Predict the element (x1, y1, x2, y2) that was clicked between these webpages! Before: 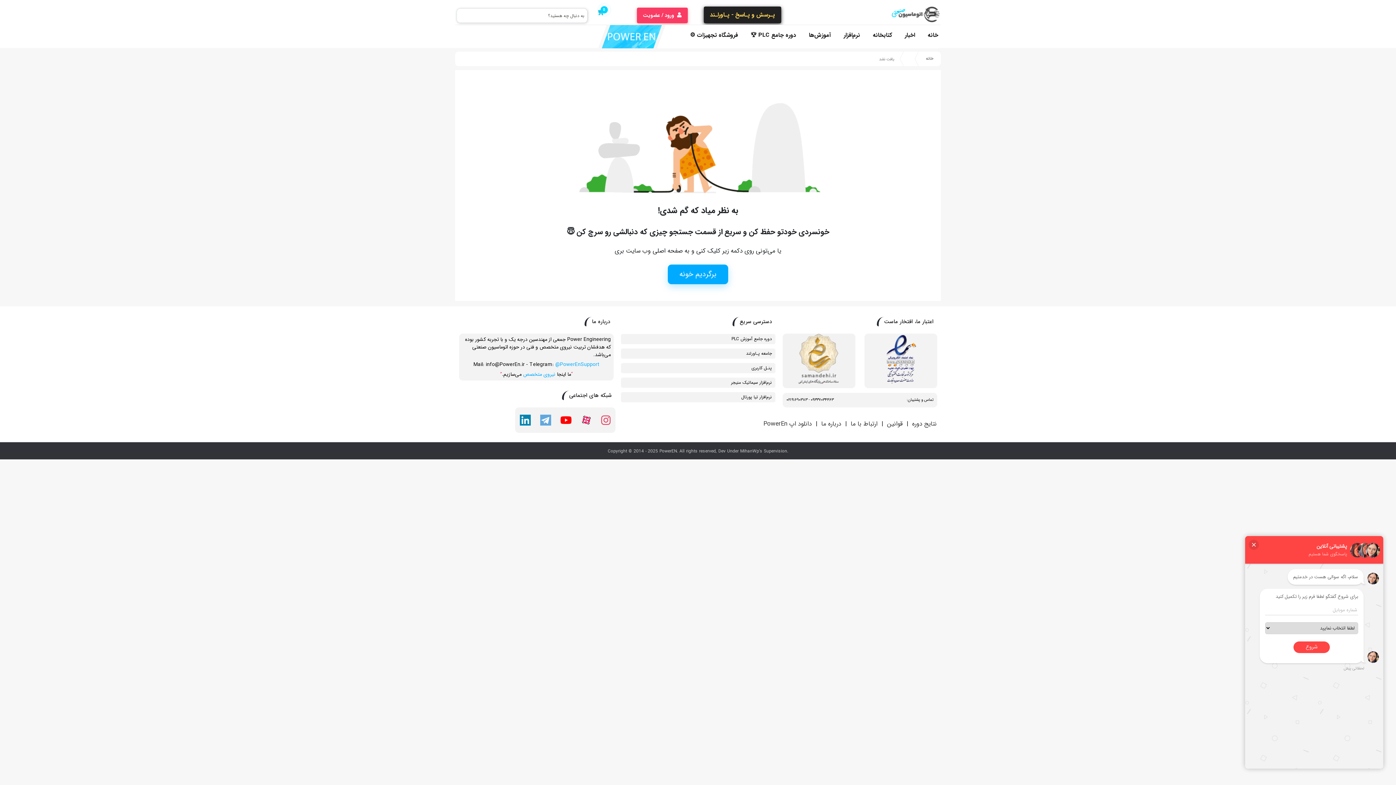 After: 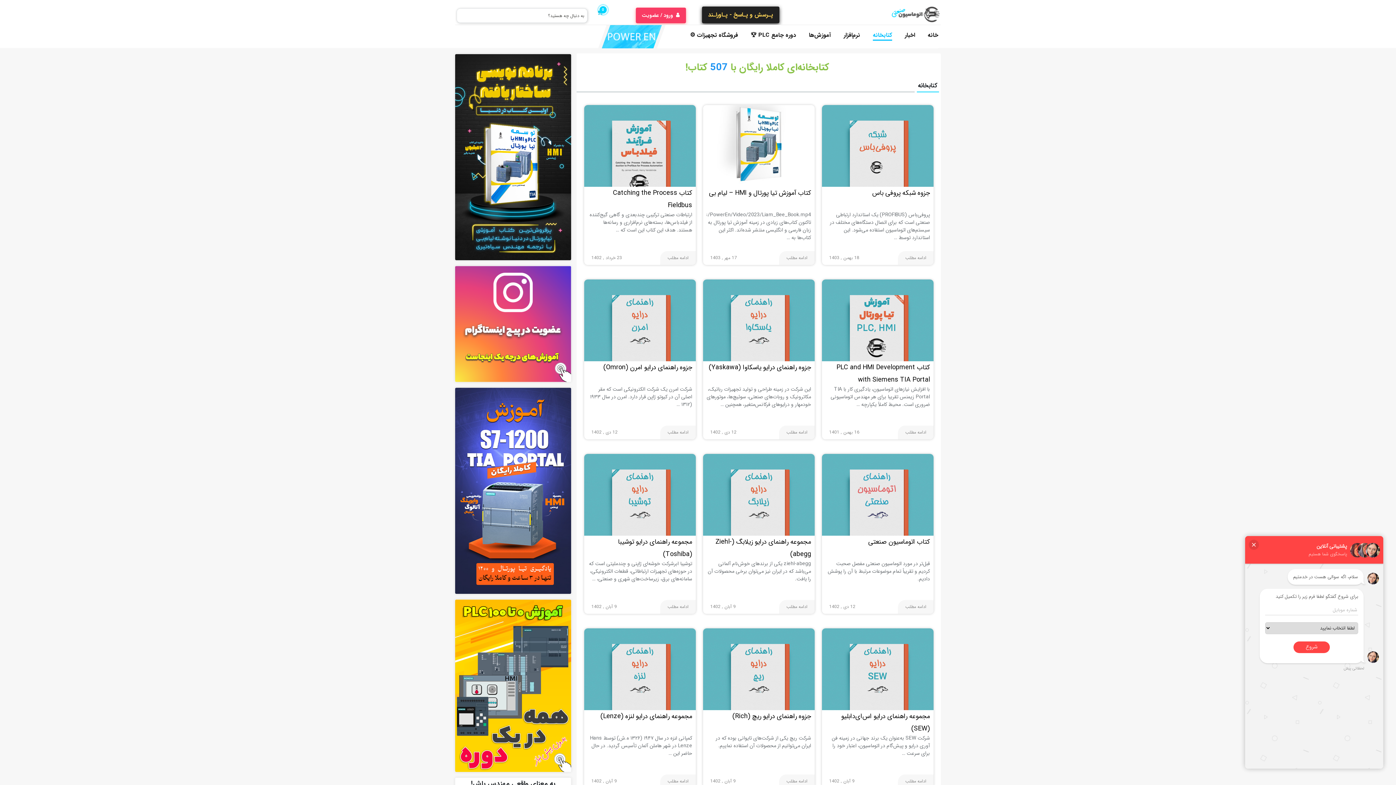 Action: bbox: (873, 30, 892, 39) label: کتابخانه